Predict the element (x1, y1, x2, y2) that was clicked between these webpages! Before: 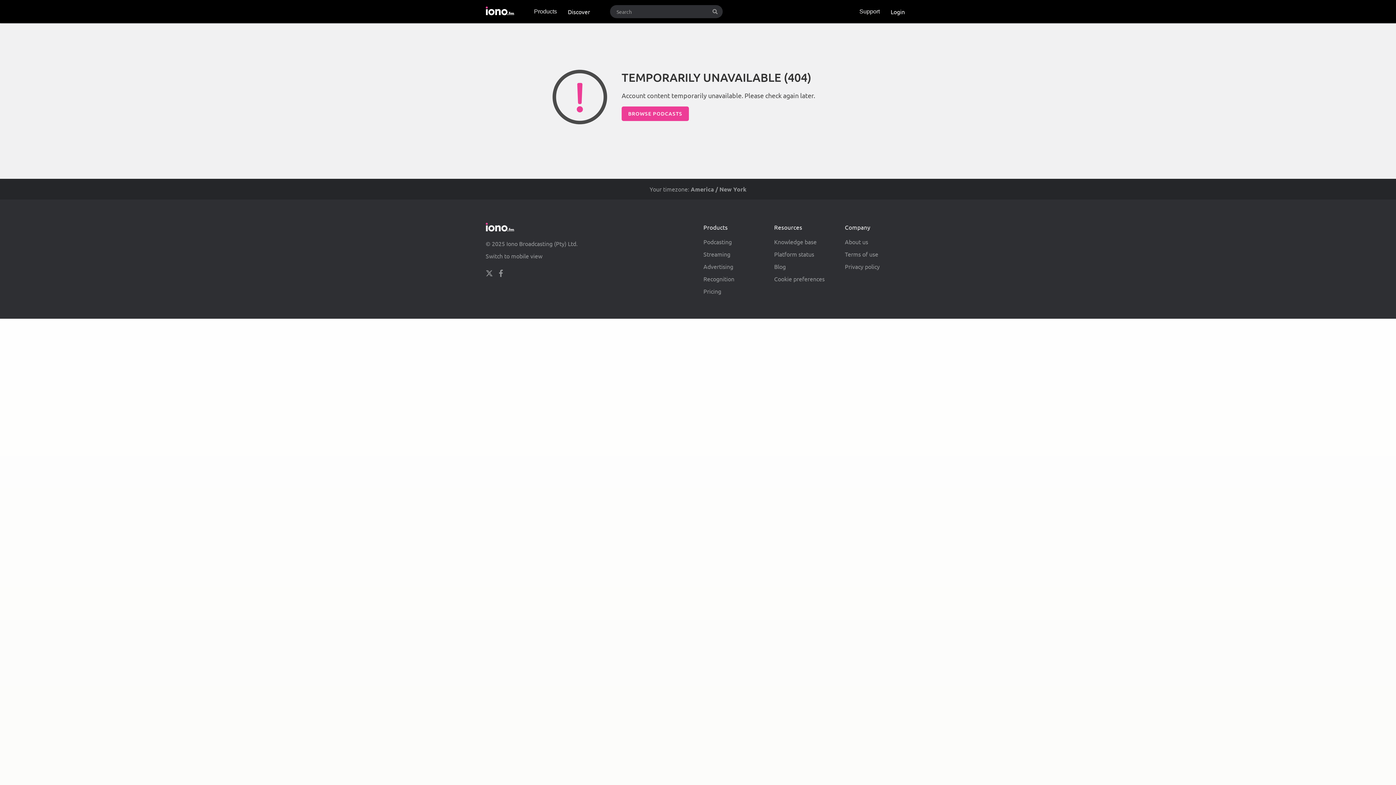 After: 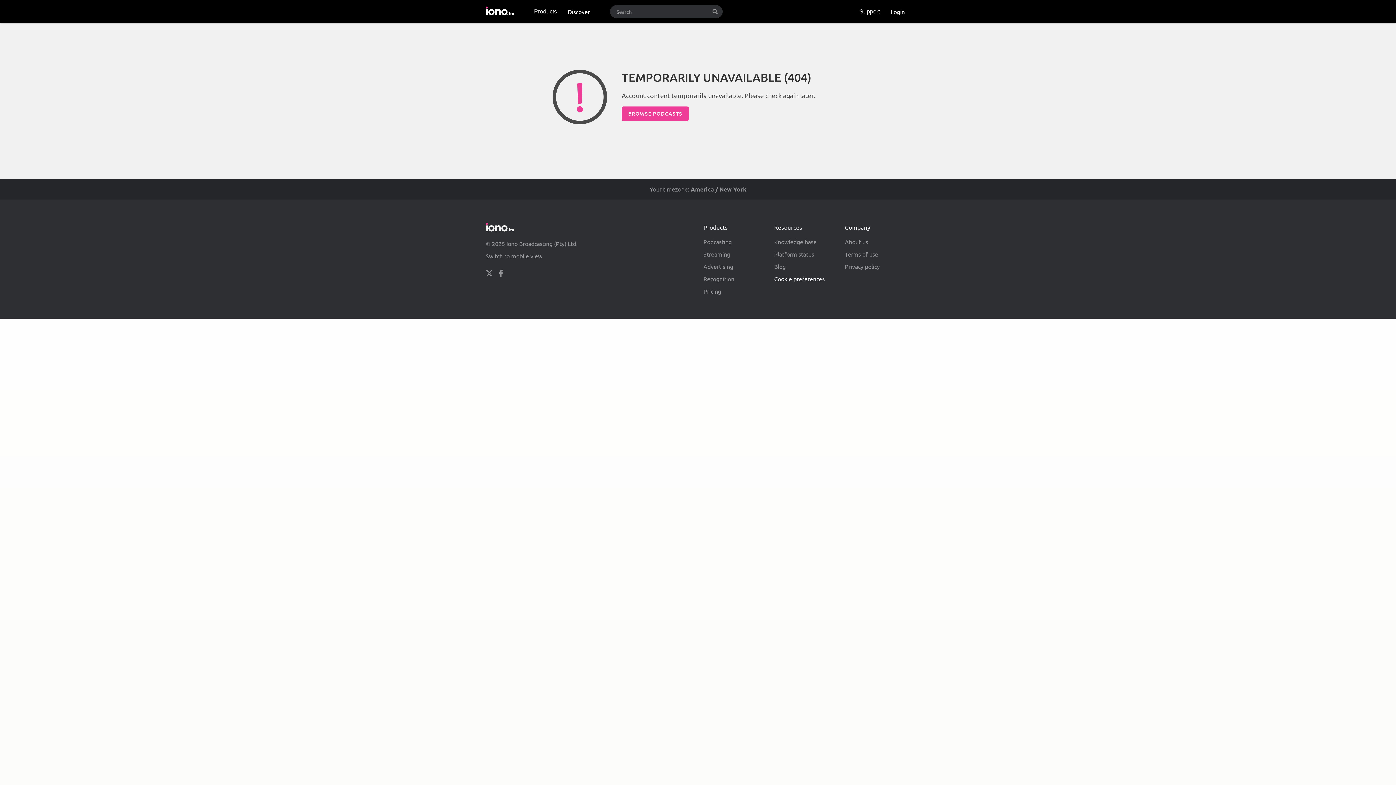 Action: label: Cookie preferences bbox: (774, 275, 824, 282)